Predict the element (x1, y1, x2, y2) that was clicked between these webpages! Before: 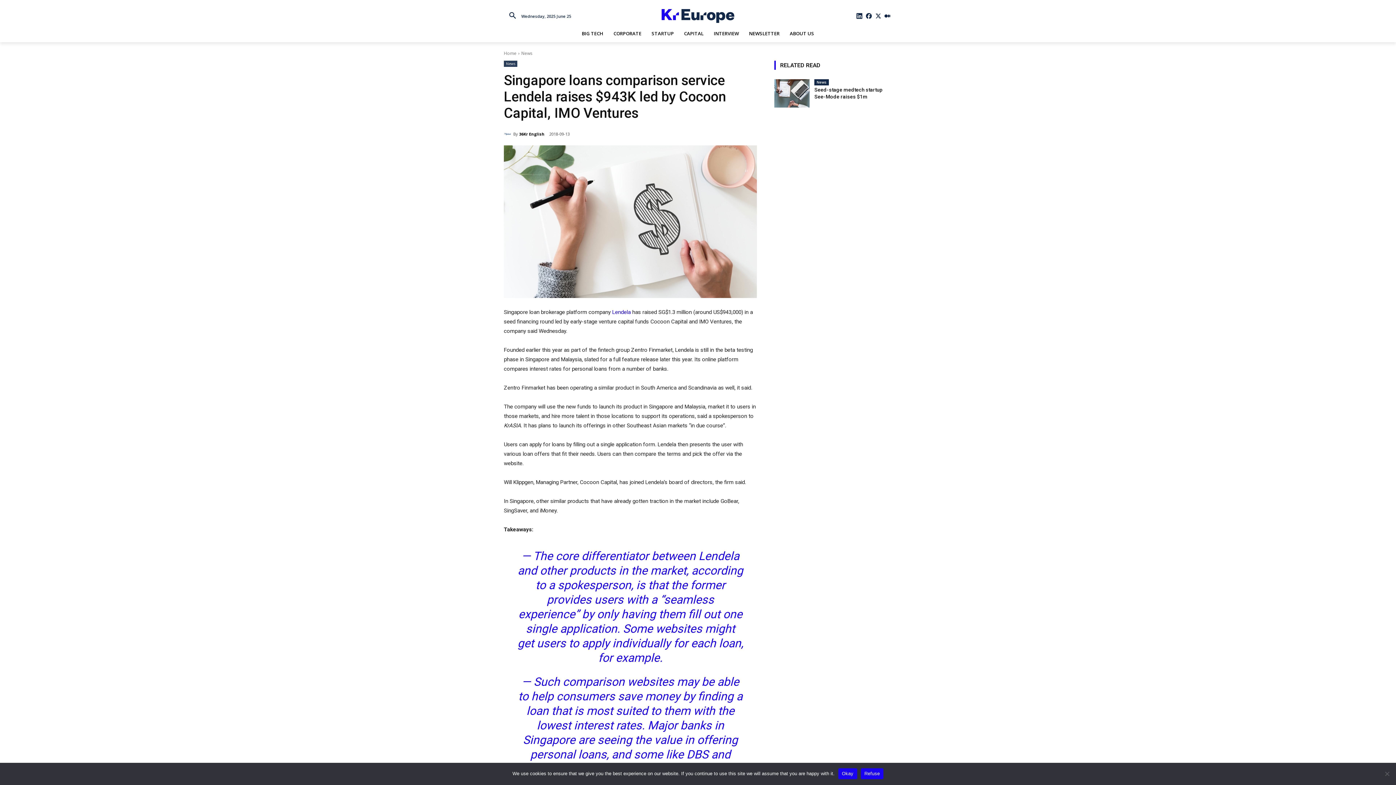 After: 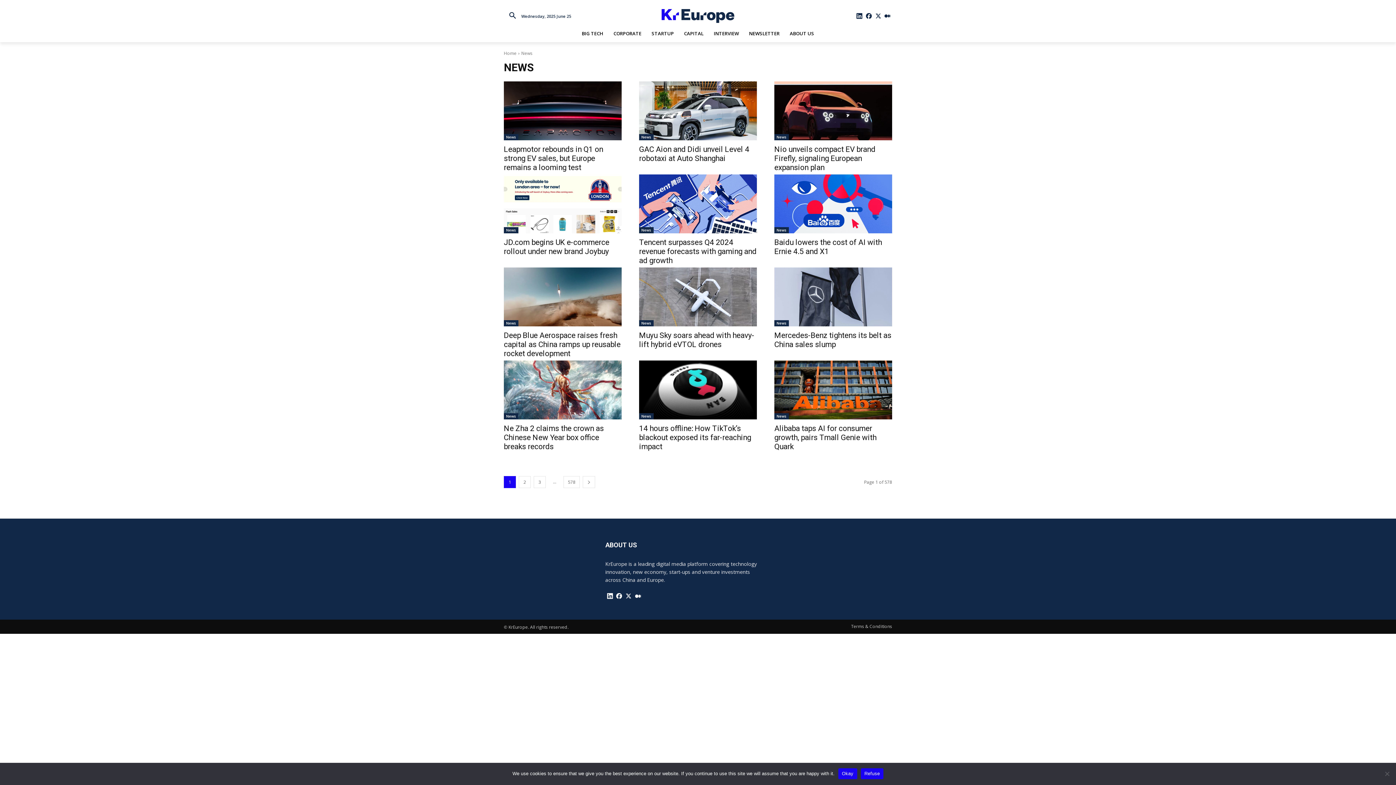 Action: bbox: (504, 60, 517, 66) label: News